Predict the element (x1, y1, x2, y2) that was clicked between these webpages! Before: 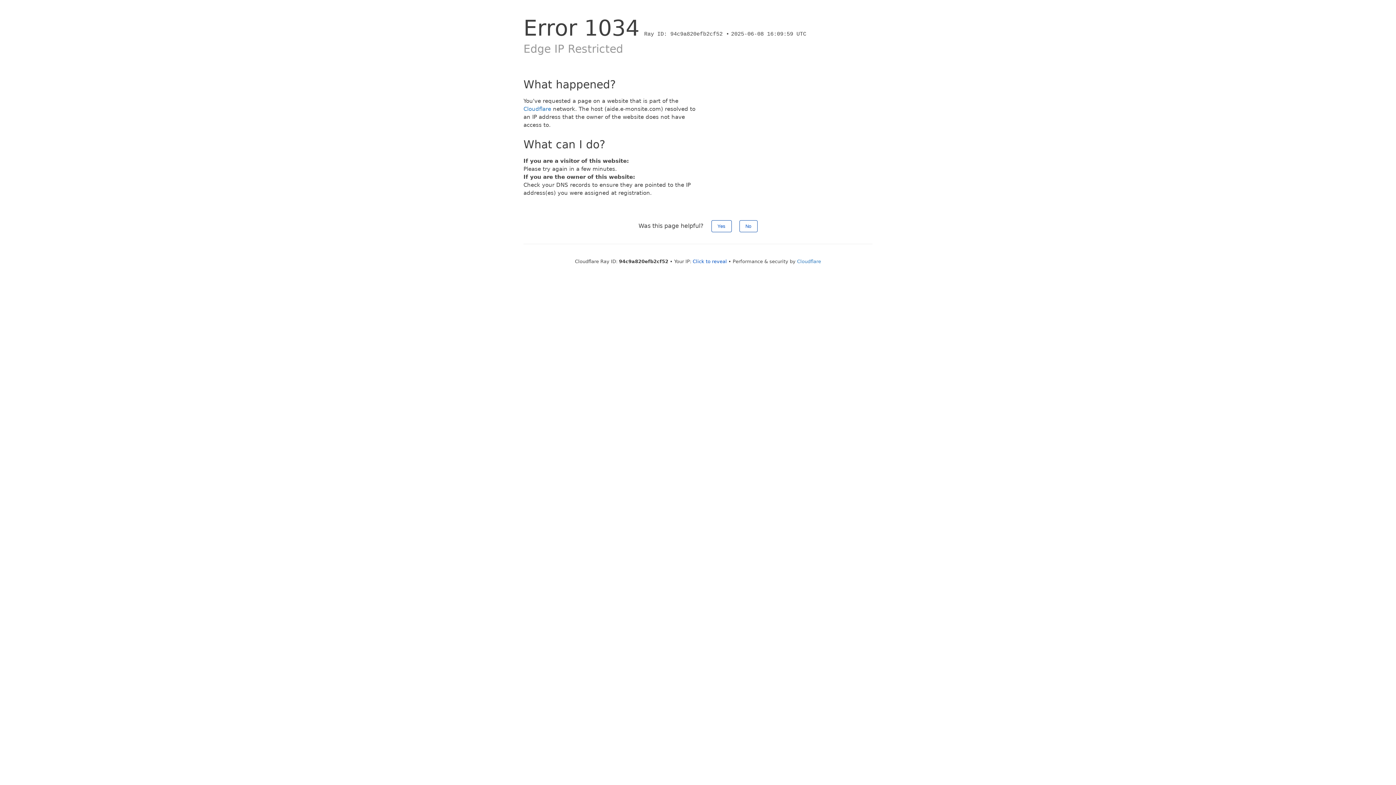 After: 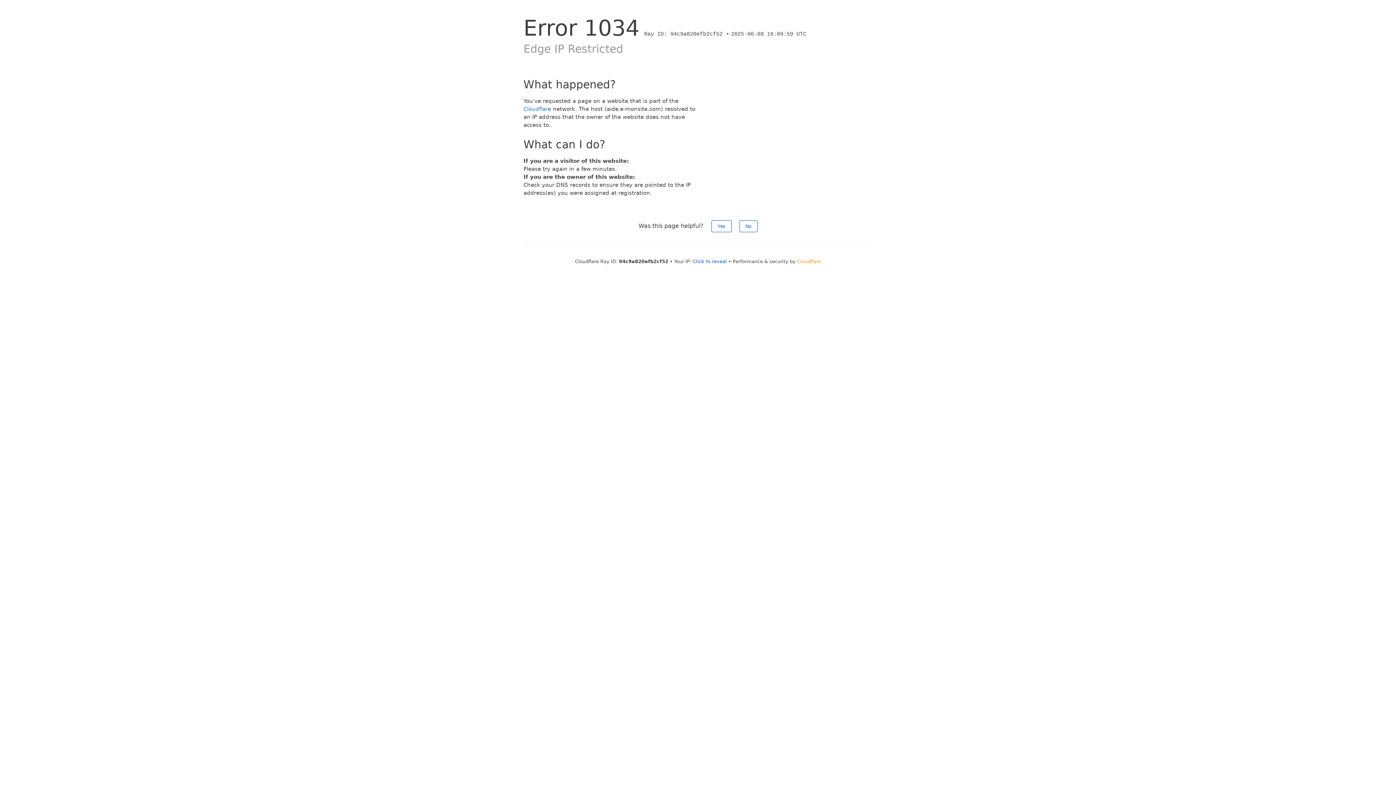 Action: bbox: (797, 258, 821, 264) label: Cloudflare